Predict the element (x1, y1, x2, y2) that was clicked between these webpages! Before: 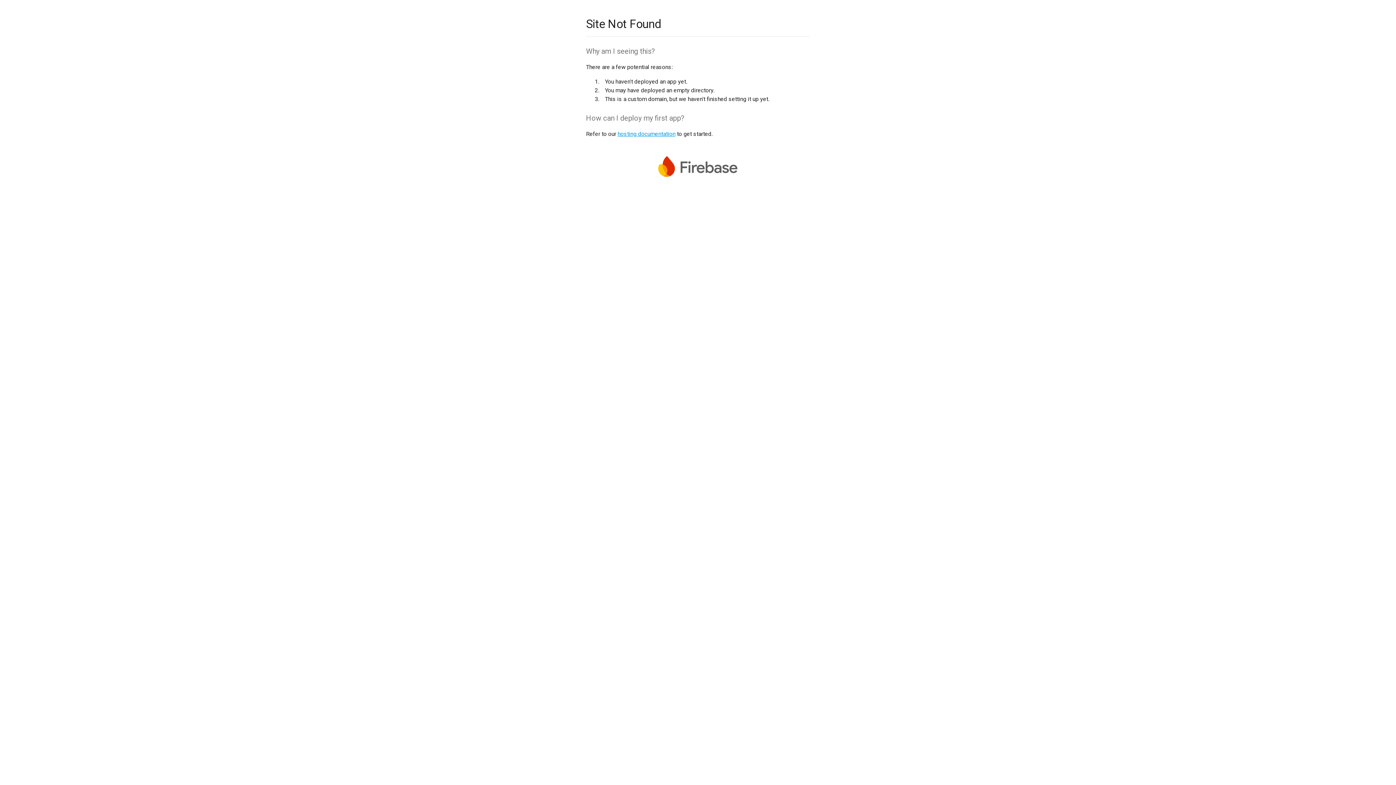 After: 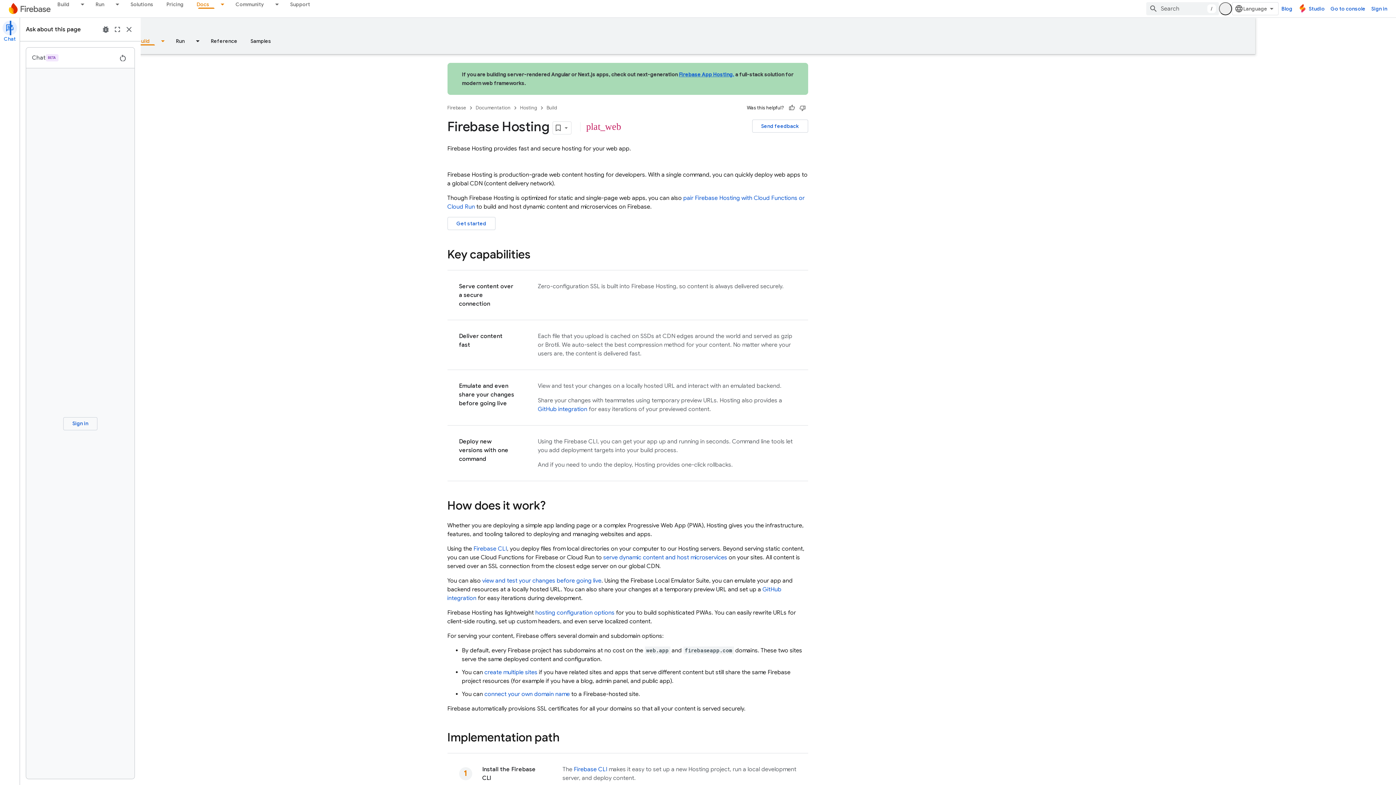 Action: label: hosting documentation bbox: (617, 130, 675, 137)